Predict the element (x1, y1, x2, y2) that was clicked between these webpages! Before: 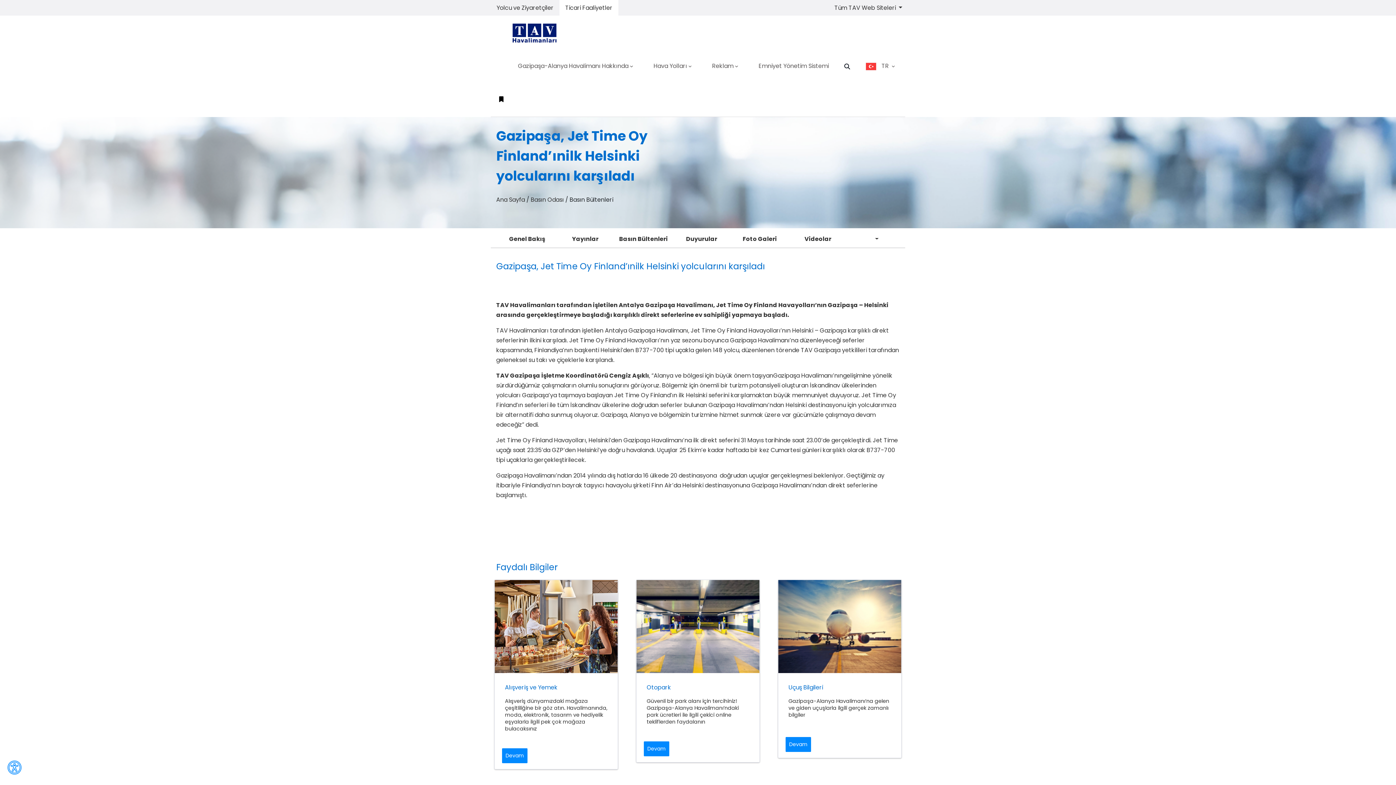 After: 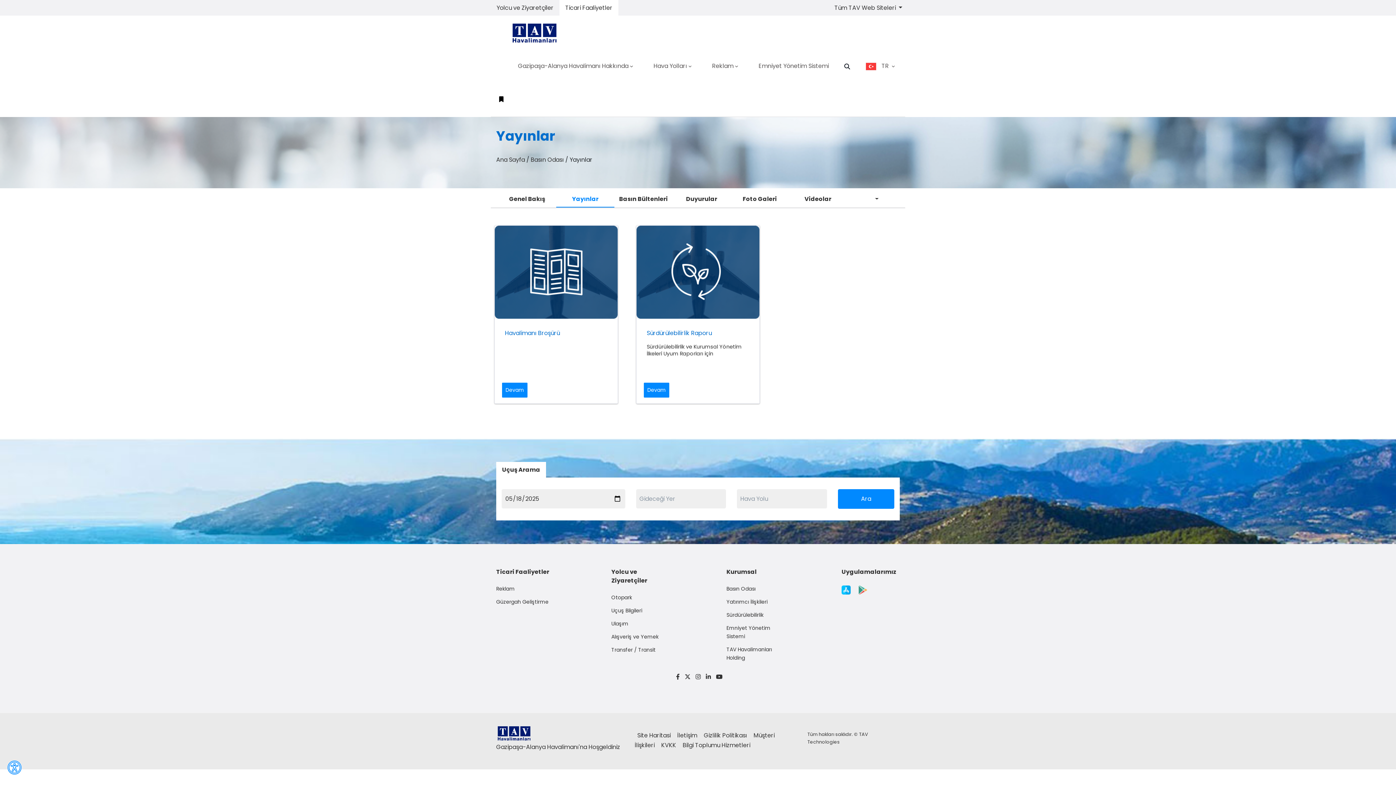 Action: label: Yayınlar bbox: (556, 231, 614, 247)